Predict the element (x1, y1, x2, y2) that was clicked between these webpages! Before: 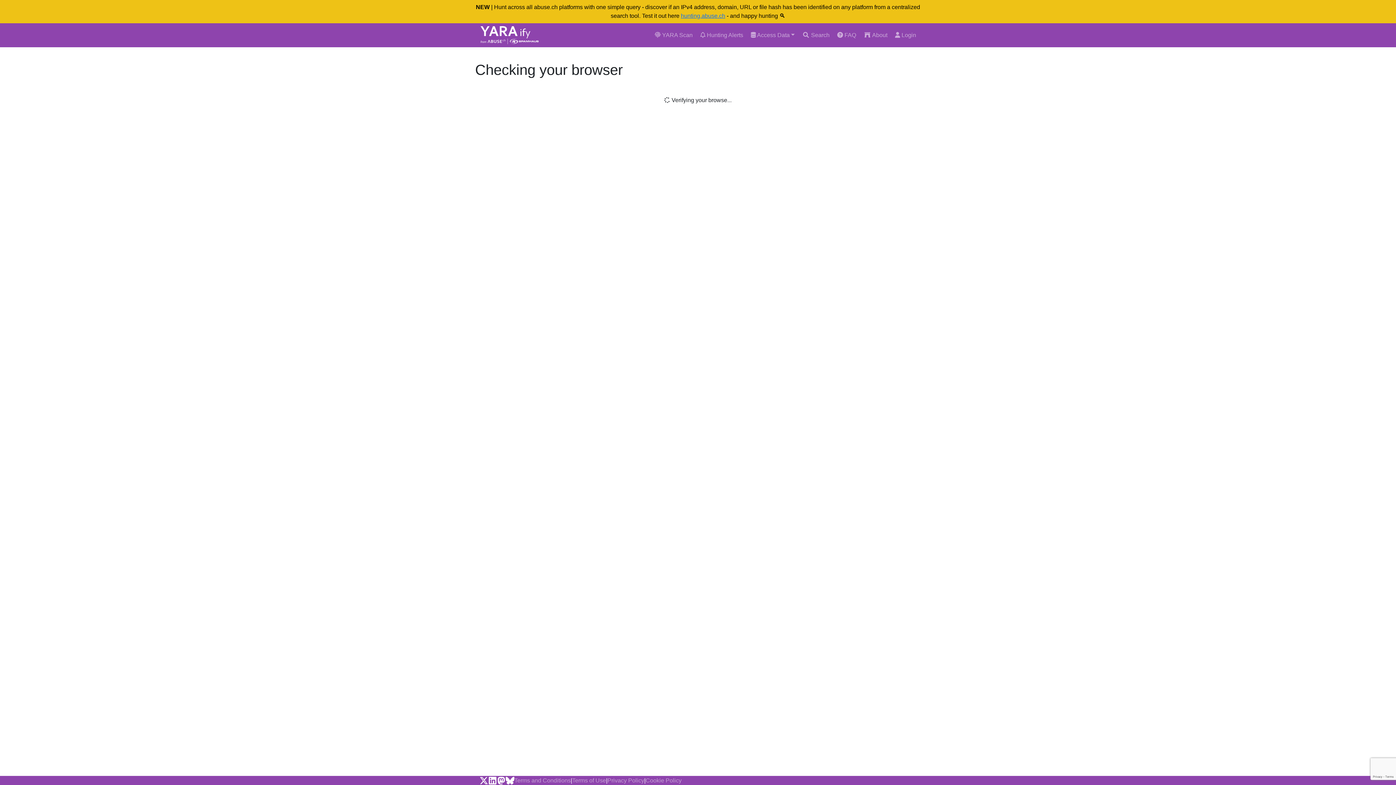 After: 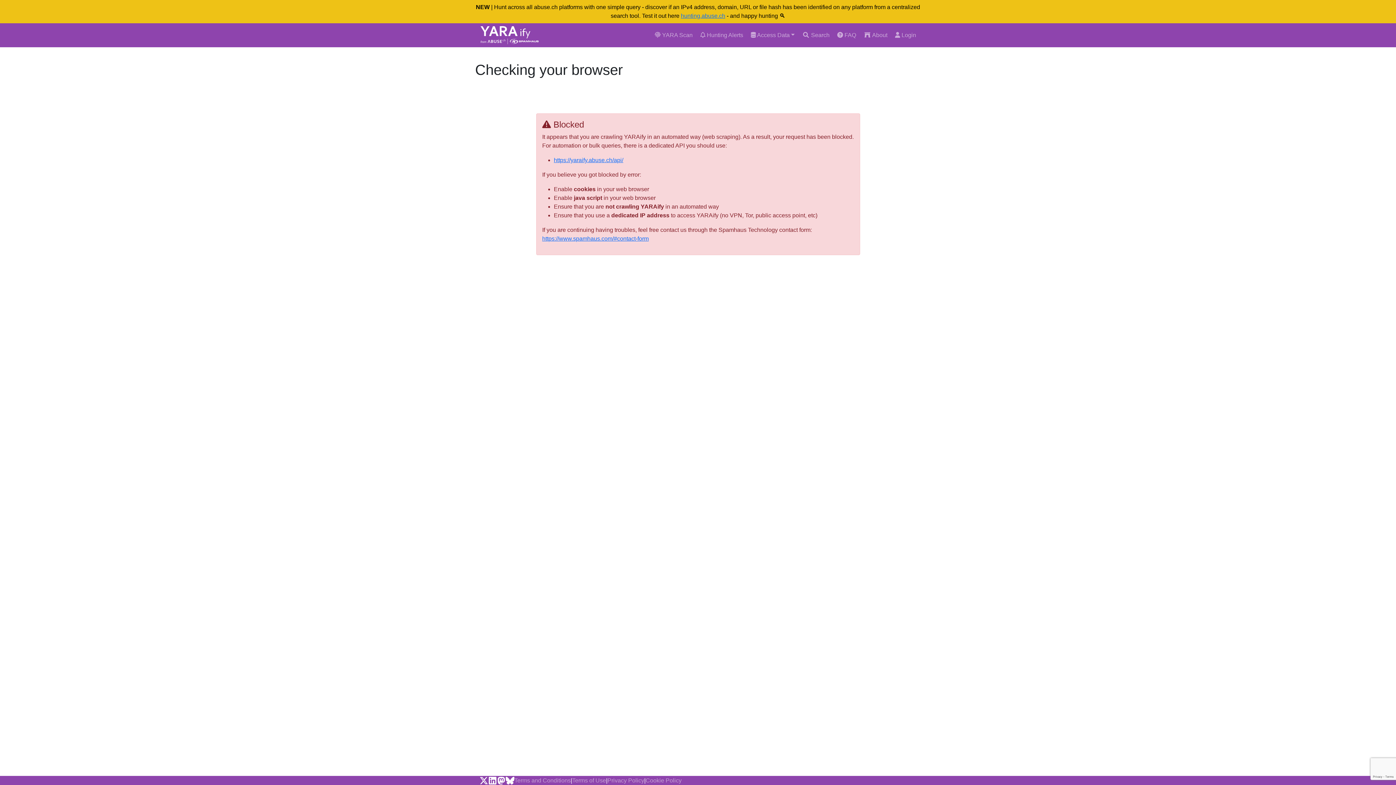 Action: bbox: (488, 776, 497, 785)